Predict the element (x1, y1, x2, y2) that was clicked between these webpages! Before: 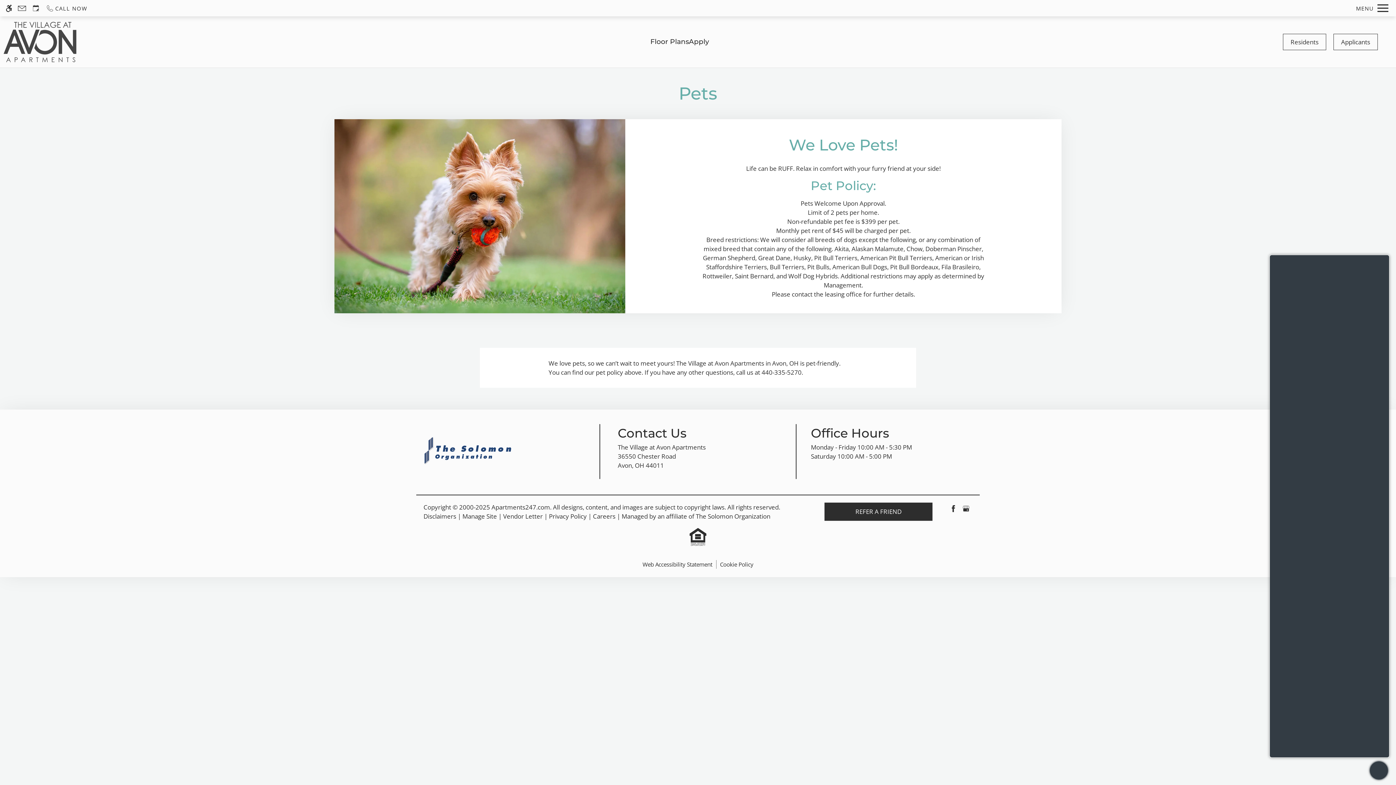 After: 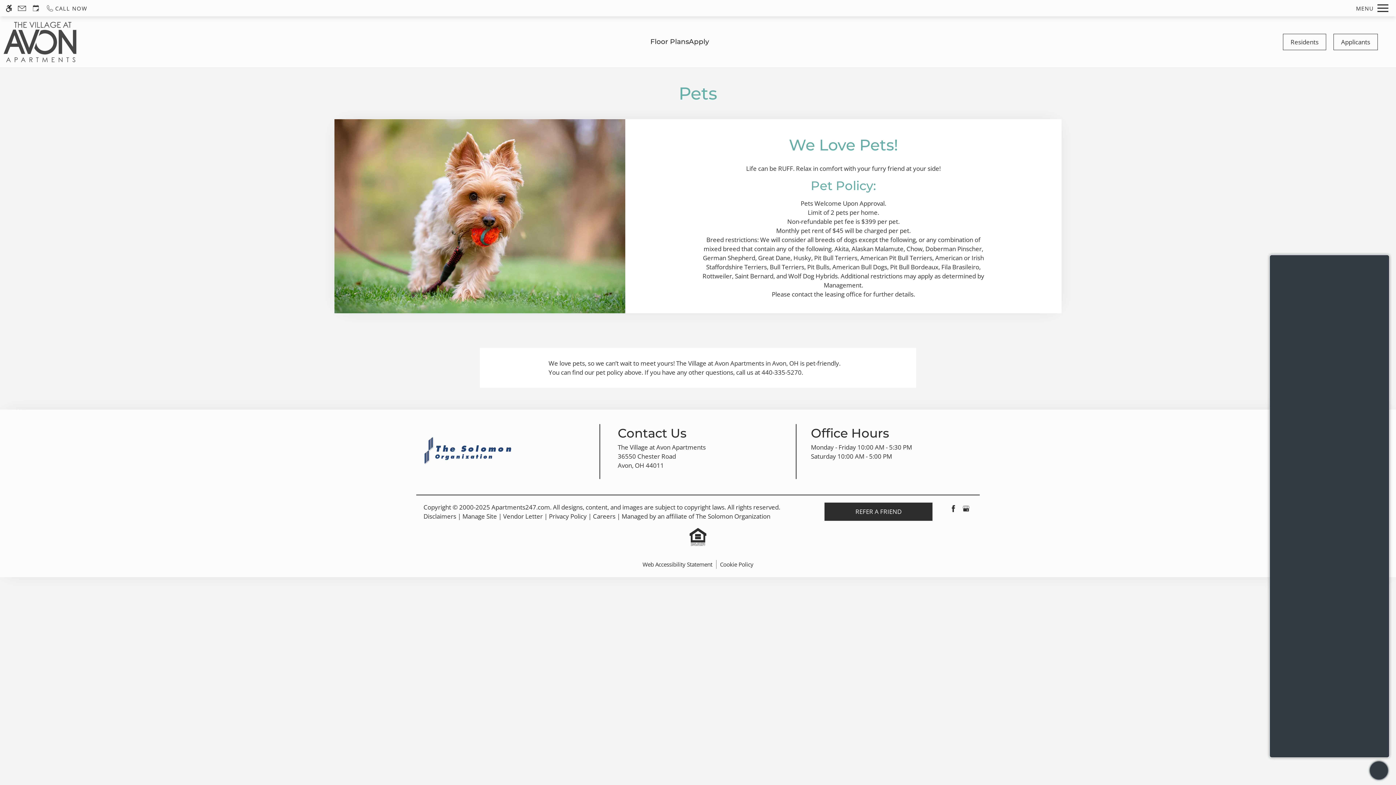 Action: bbox: (617, 451, 778, 470) label: 36550 Chester Road

Avon, OH 44011